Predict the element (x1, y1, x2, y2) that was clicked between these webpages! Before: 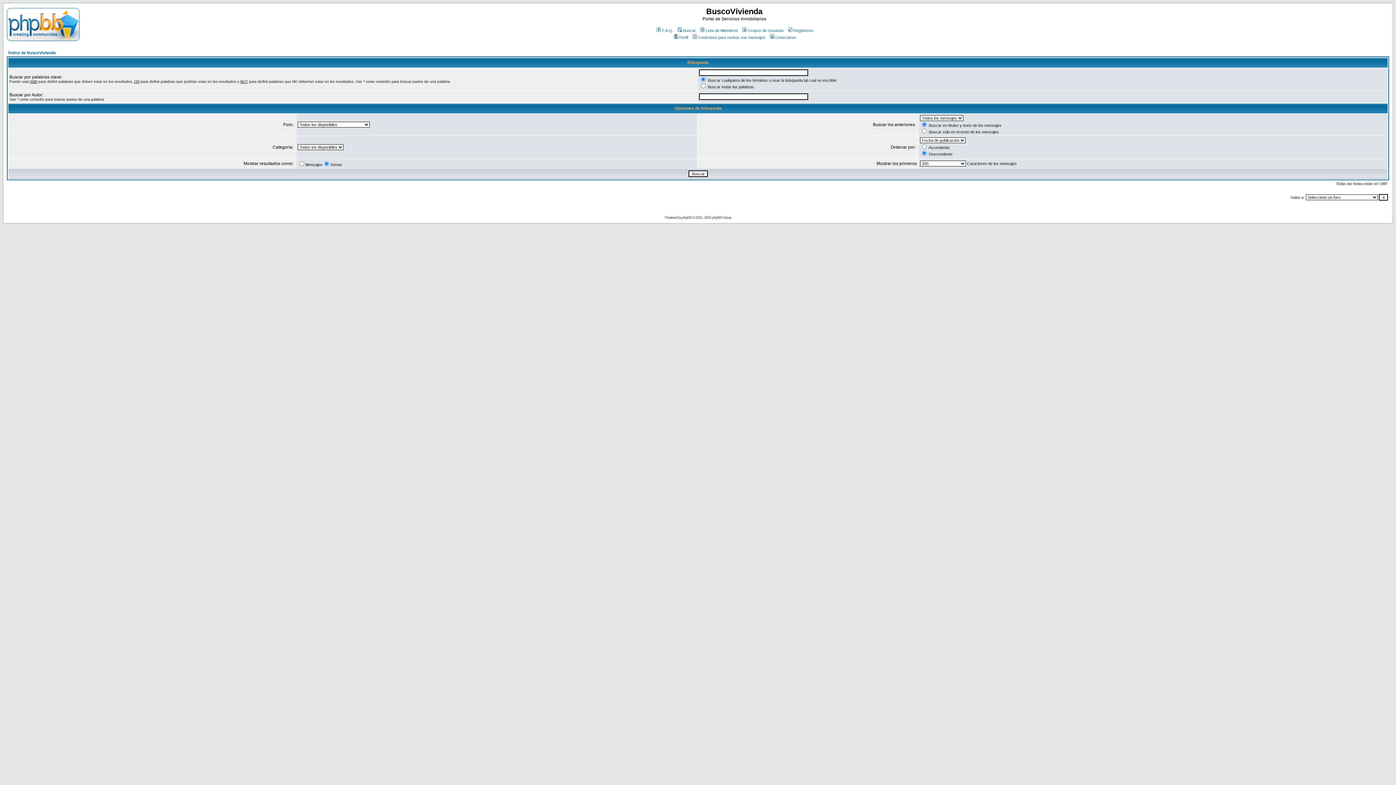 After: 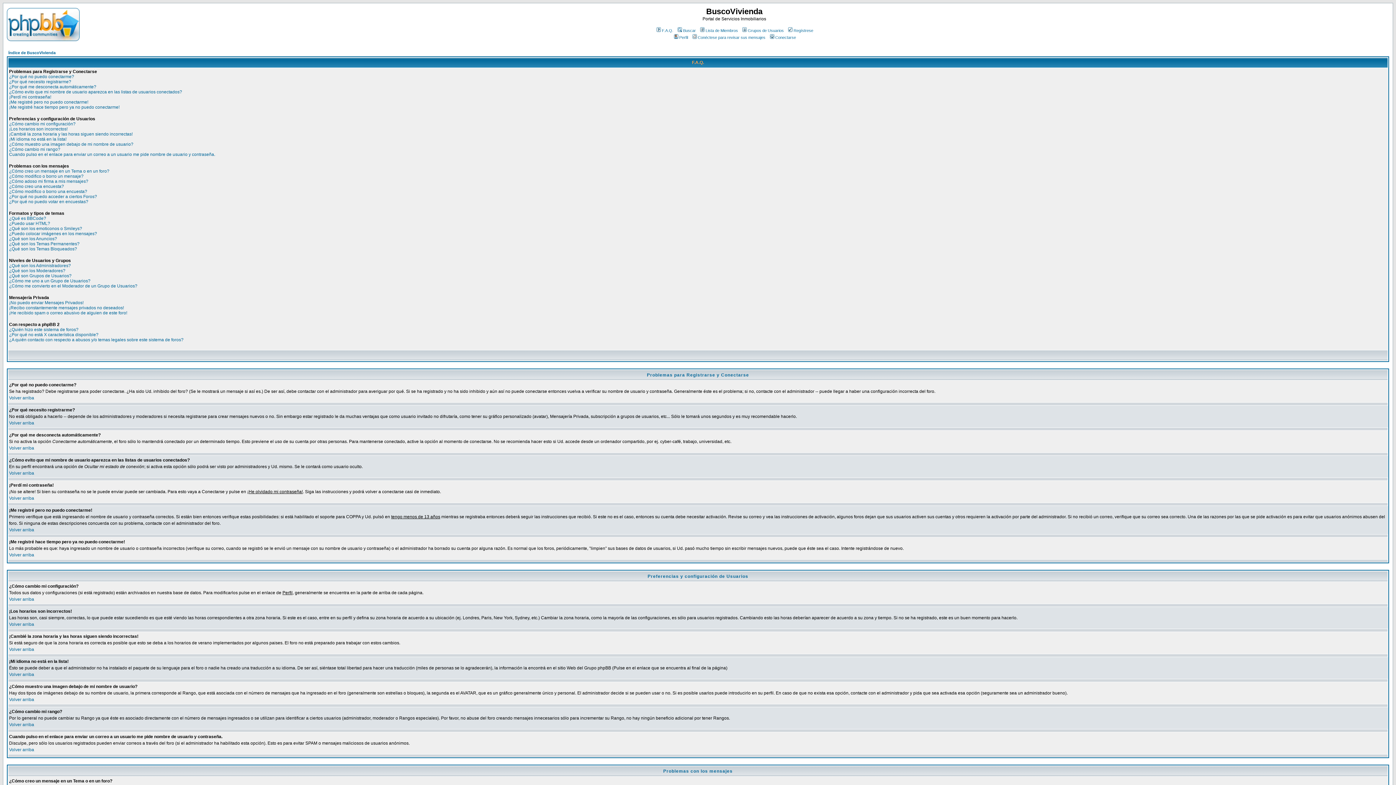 Action: label: F.A.Q. bbox: (655, 28, 673, 32)